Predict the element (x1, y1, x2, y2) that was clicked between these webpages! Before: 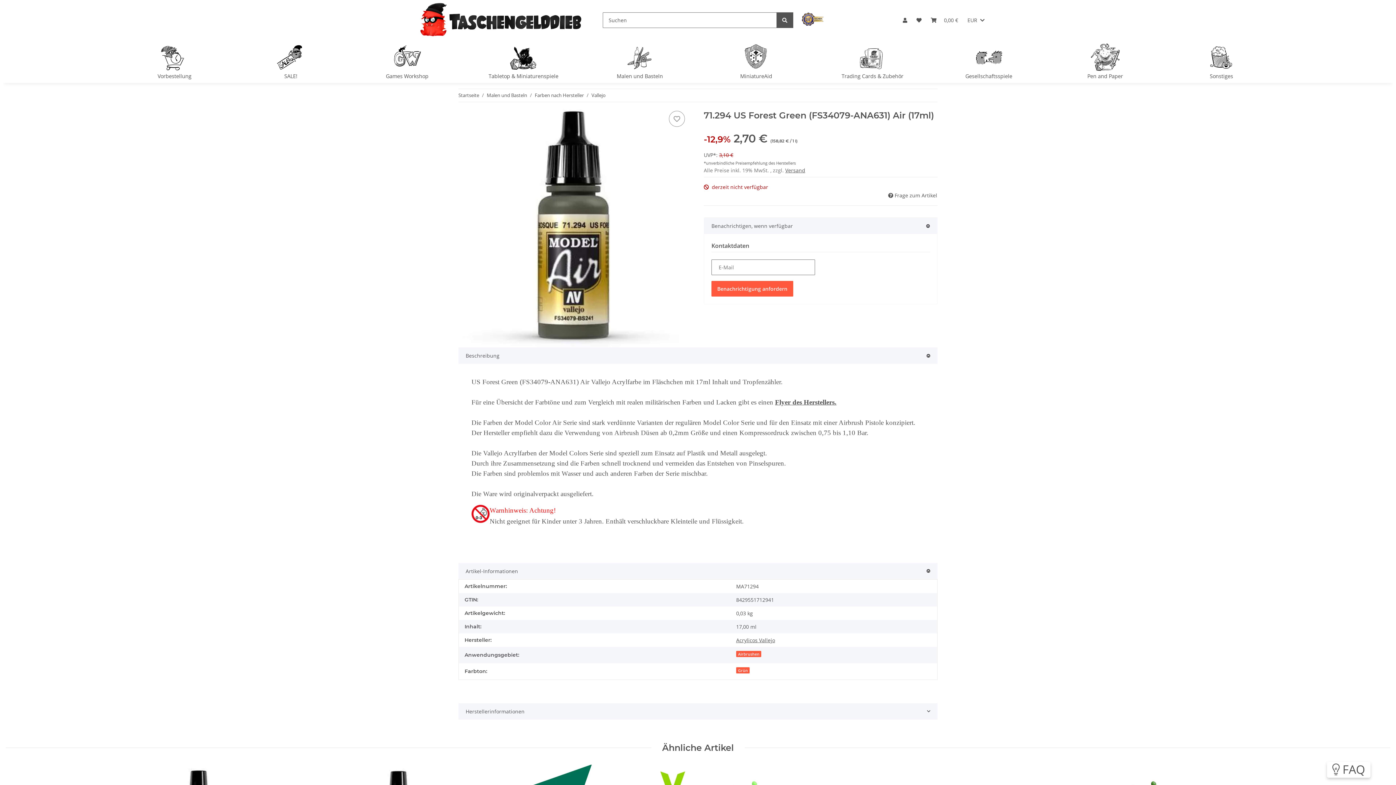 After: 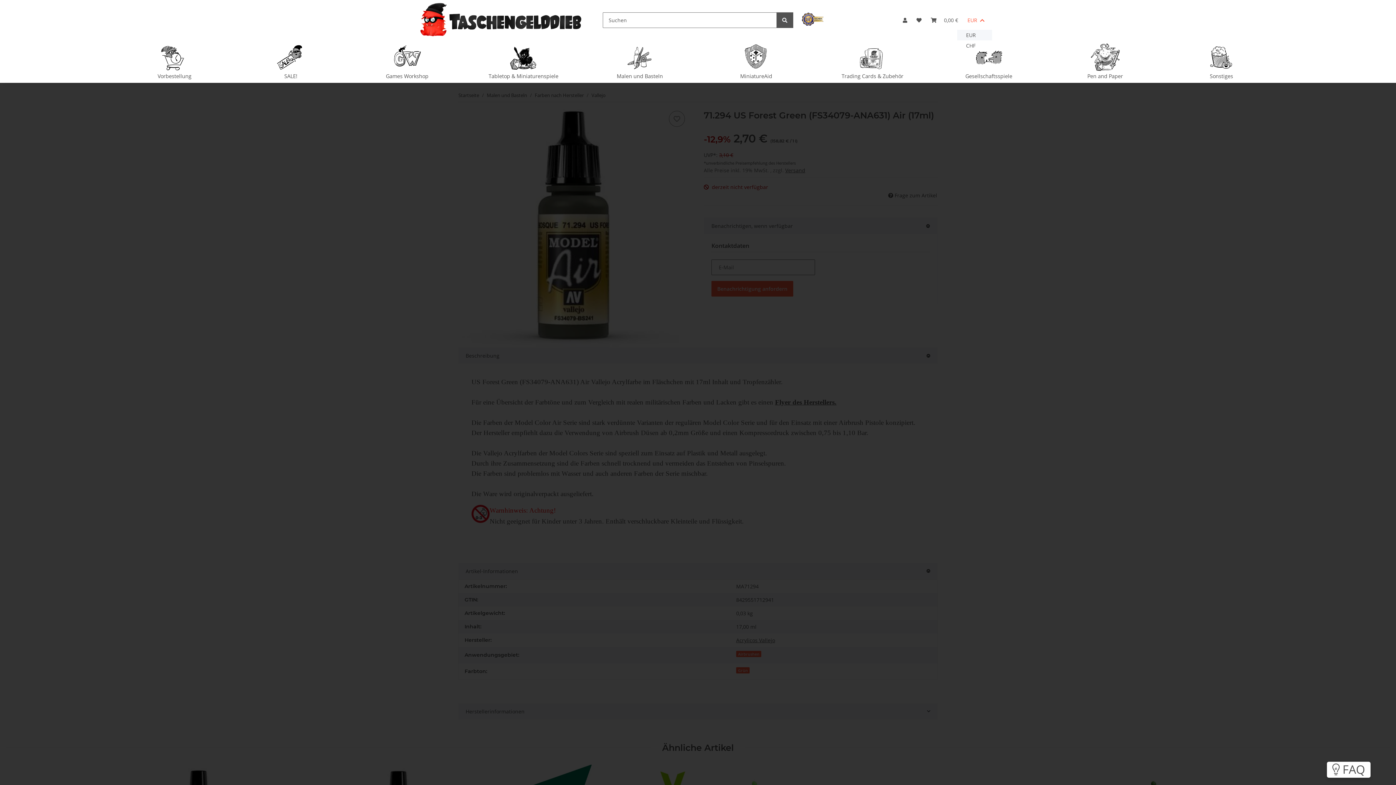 Action: bbox: (963, 10, 992, 29) label: EUR